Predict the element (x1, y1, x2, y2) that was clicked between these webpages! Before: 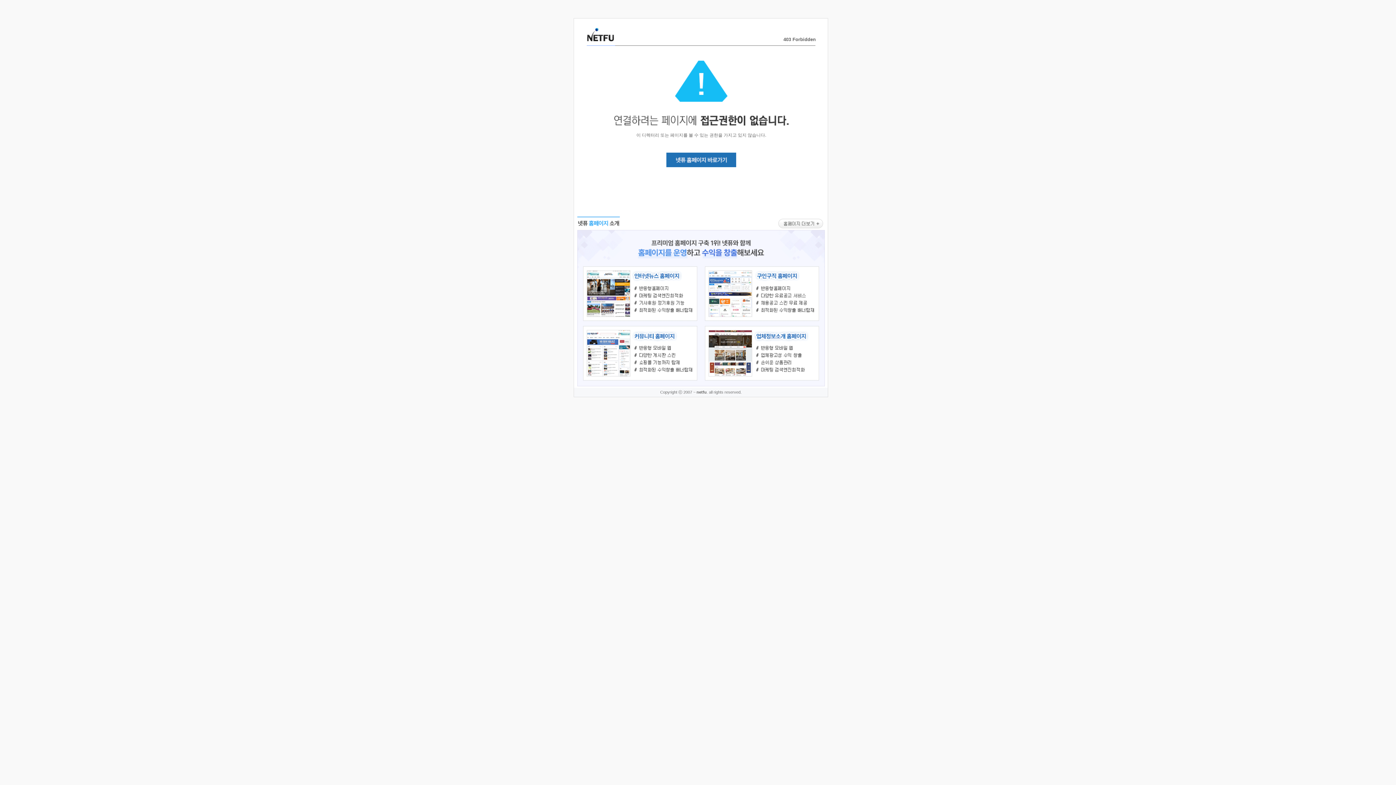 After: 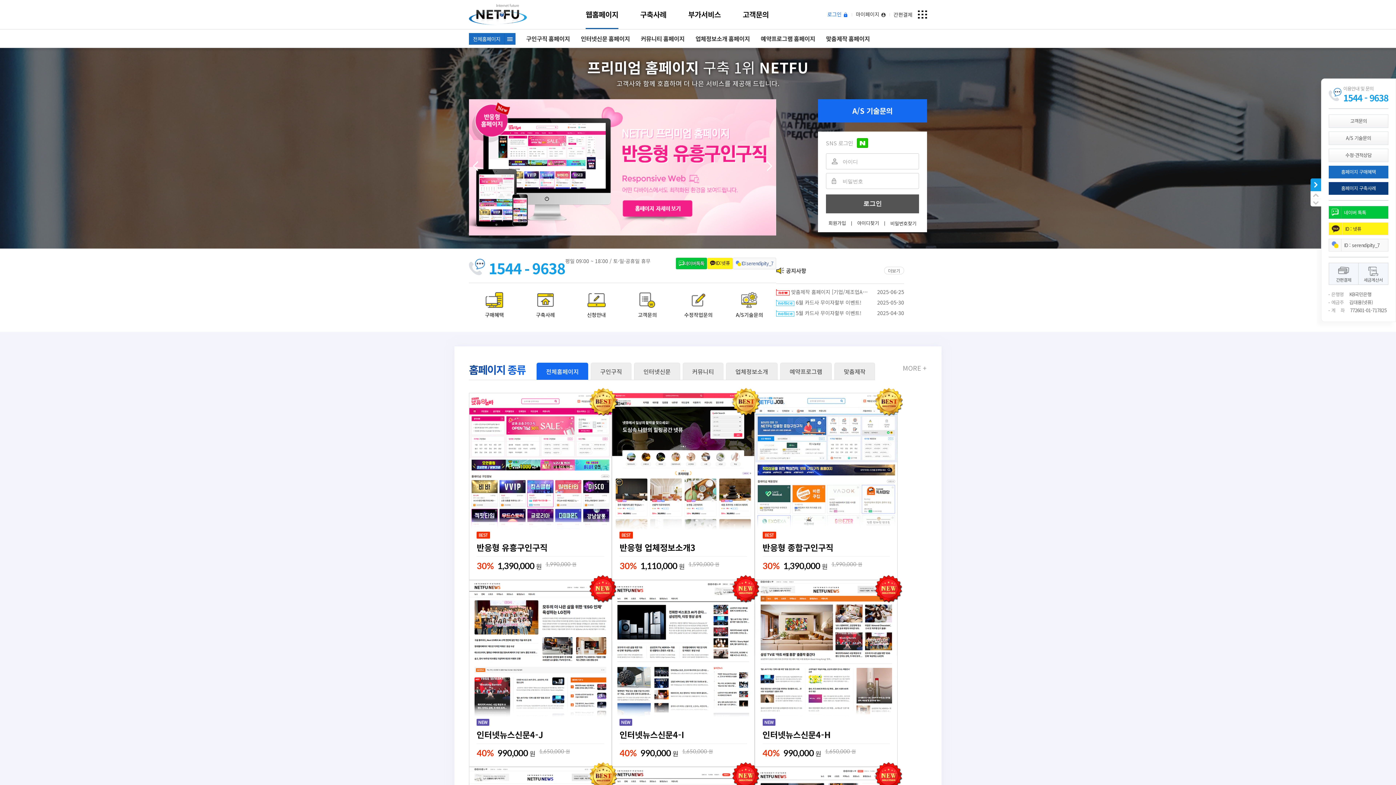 Action: bbox: (666, 163, 736, 168)